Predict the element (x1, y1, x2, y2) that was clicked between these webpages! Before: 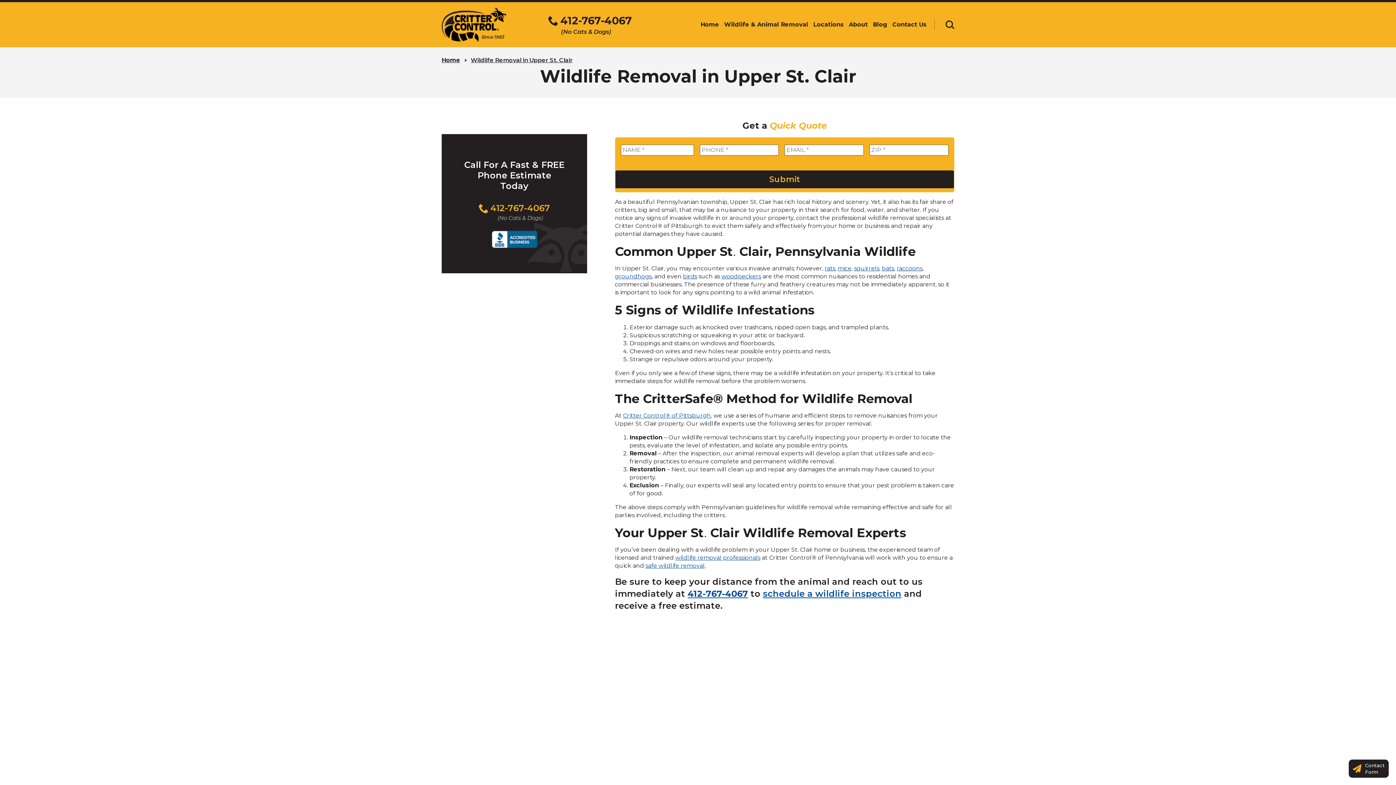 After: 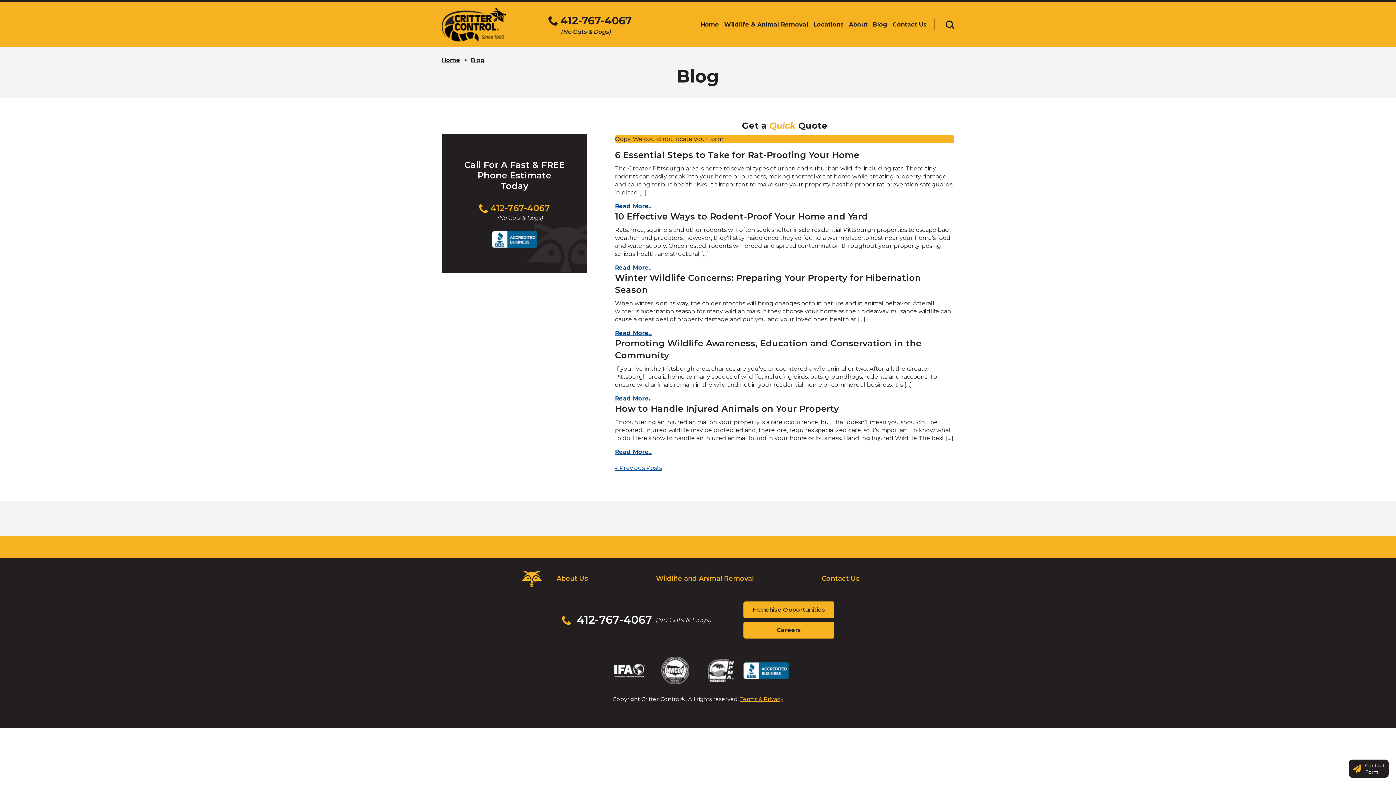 Action: bbox: (870, 20, 890, 28) label: Blog